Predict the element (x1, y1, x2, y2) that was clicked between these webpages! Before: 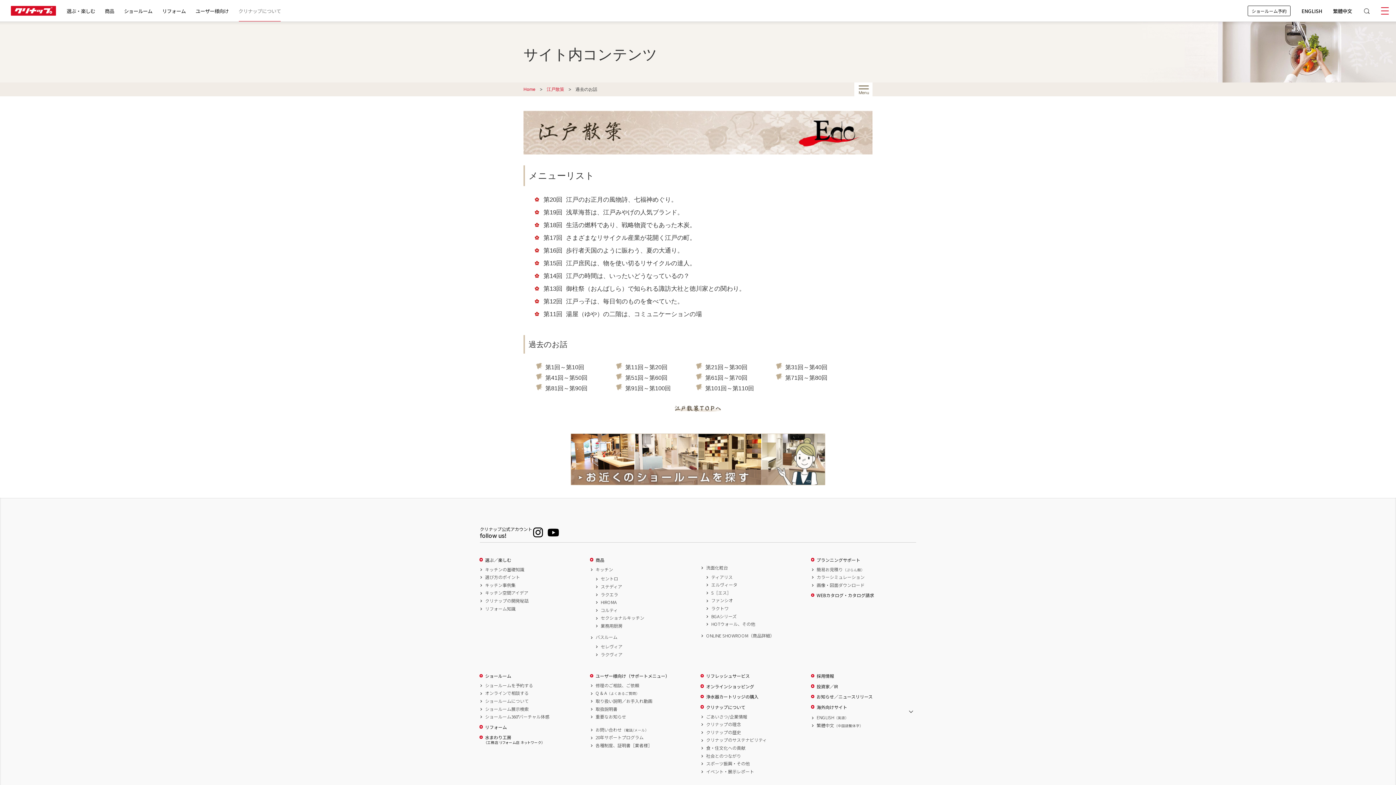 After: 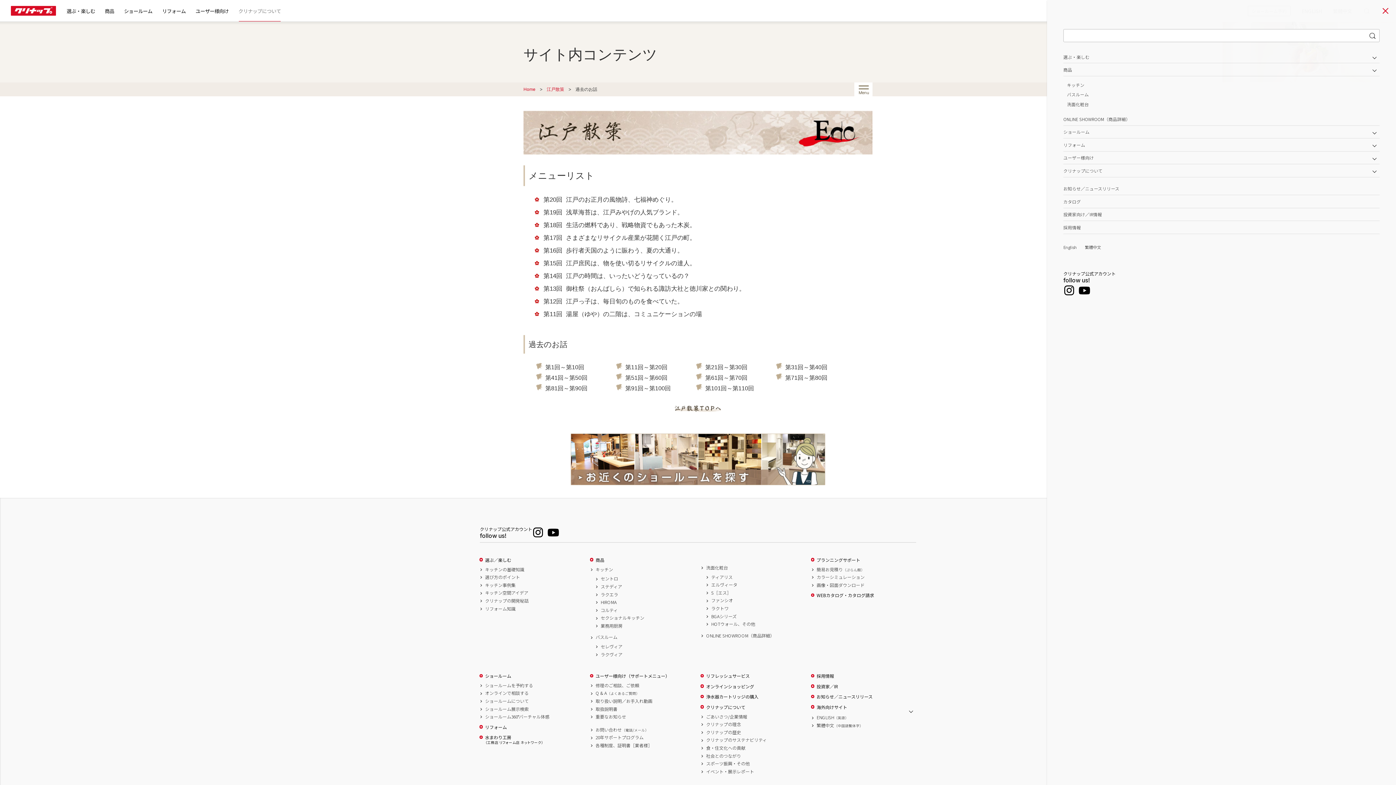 Action: bbox: (1381, 10, 1389, 18)